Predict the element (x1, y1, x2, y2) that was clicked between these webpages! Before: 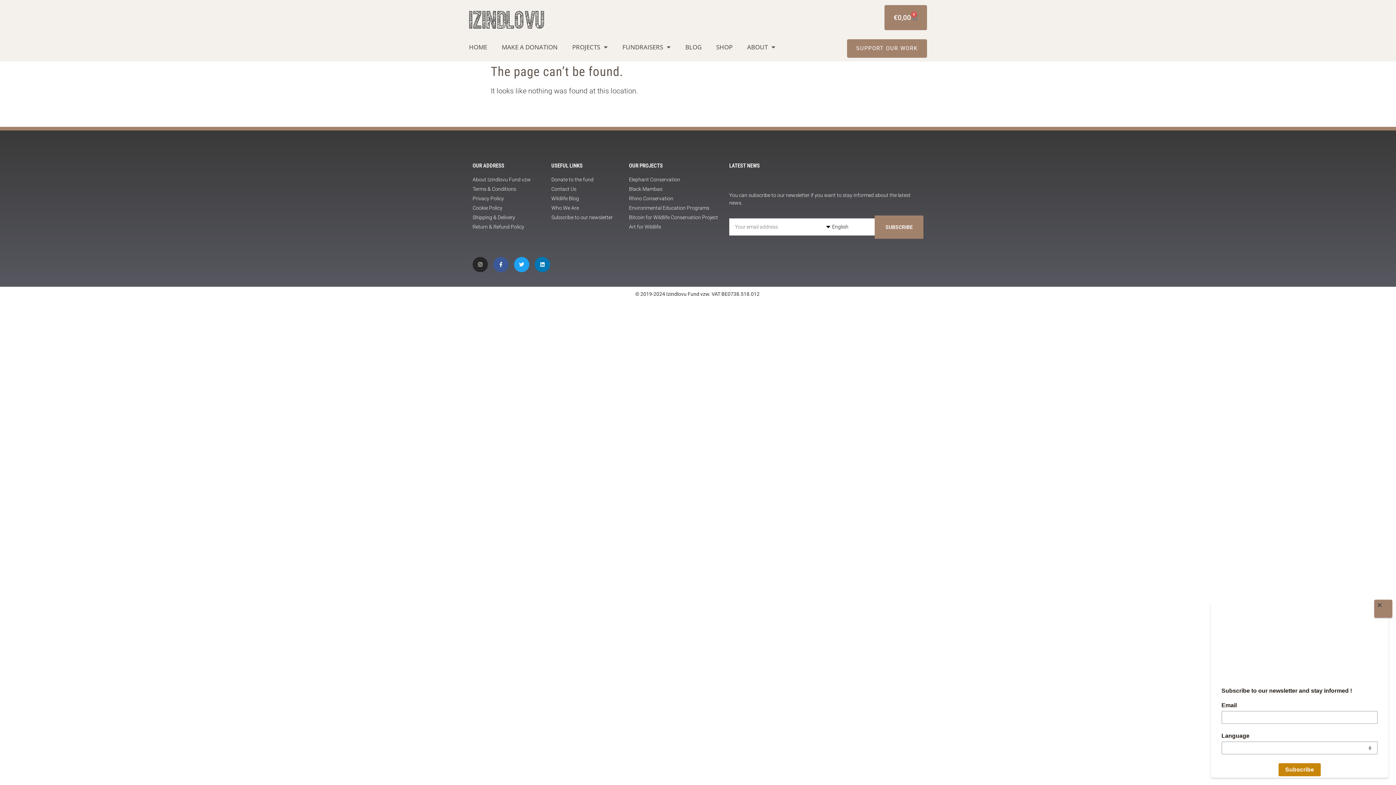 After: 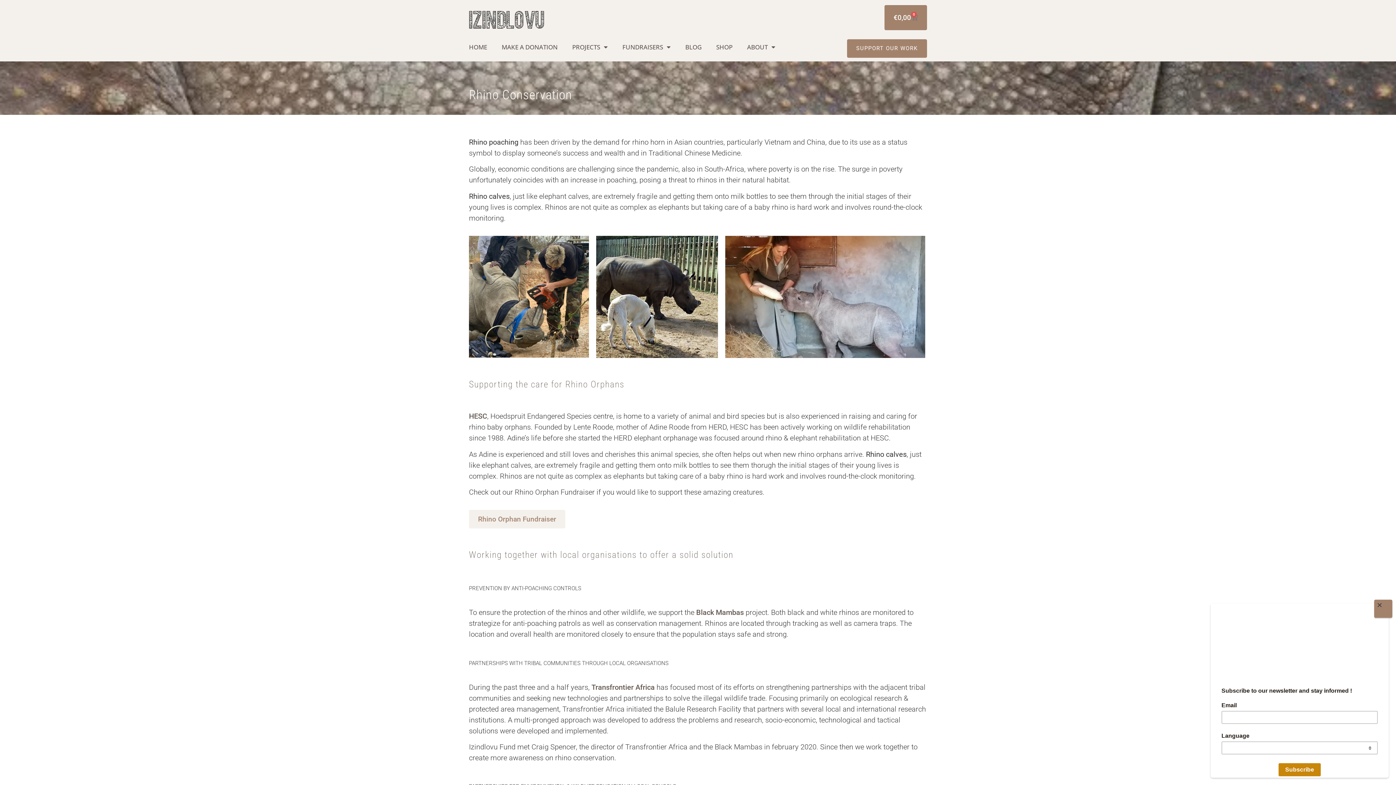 Action: bbox: (629, 198, 722, 198) label: Rhino Conservation